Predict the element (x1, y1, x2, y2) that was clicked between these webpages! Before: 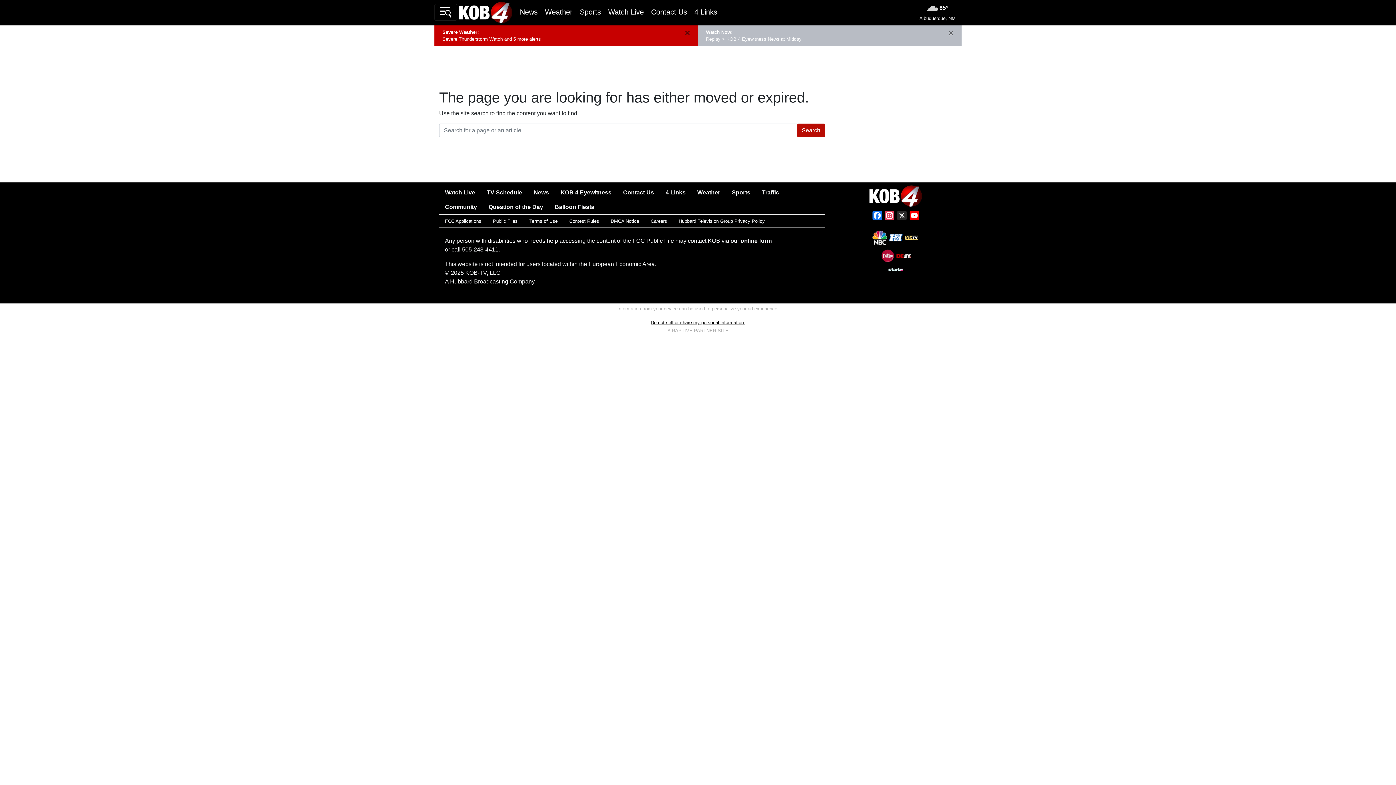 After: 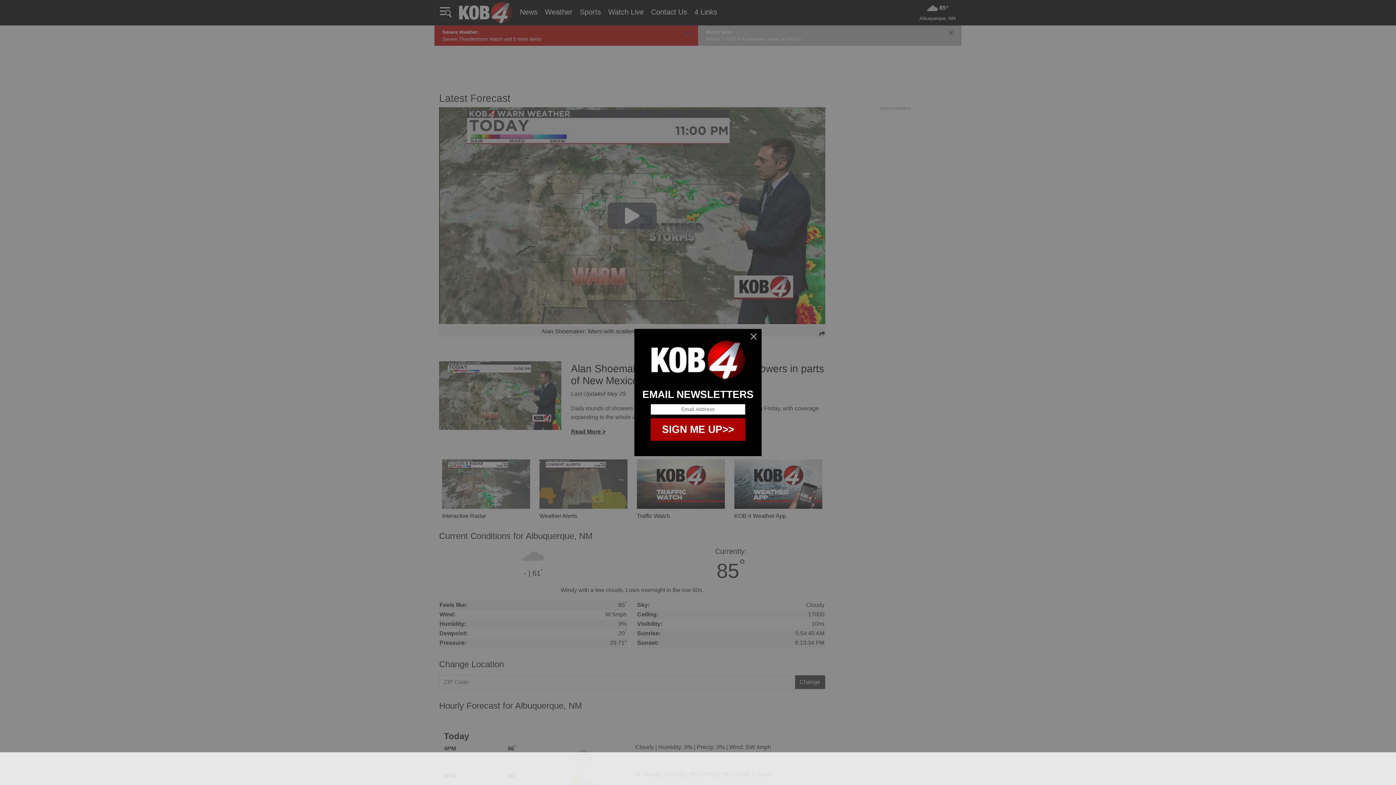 Action: label: Weather bbox: (545, 4, 572, 19)